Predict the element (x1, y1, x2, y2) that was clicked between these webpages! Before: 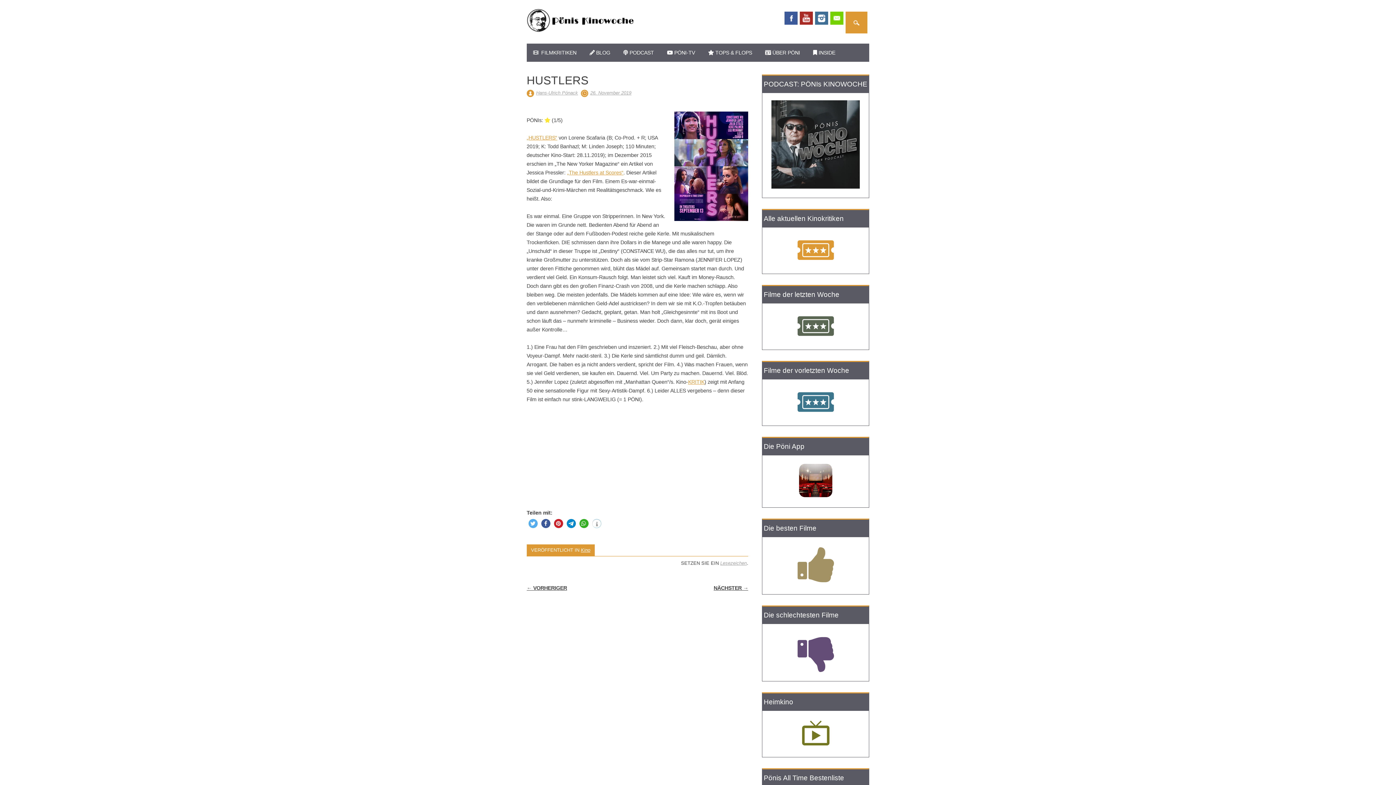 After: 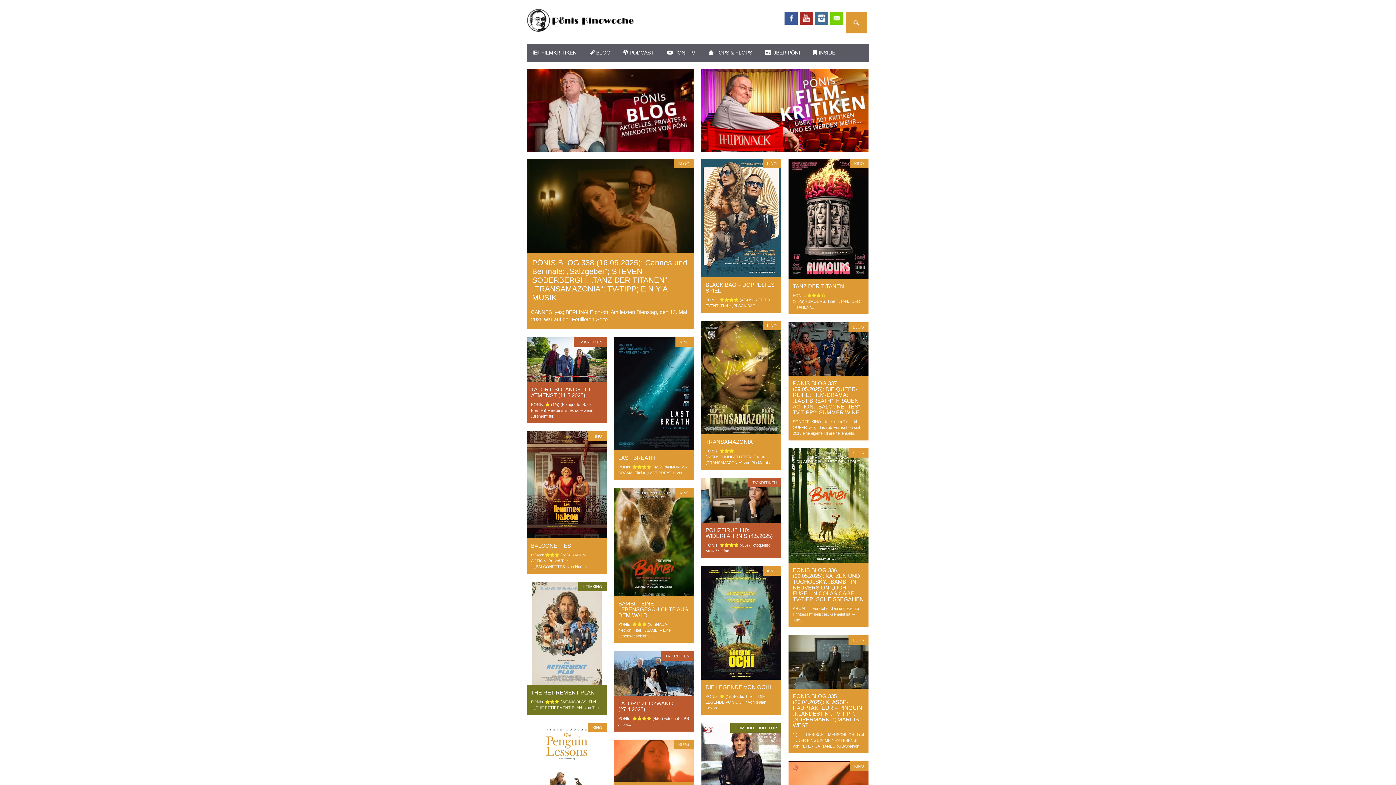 Action: bbox: (526, 27, 635, 33)